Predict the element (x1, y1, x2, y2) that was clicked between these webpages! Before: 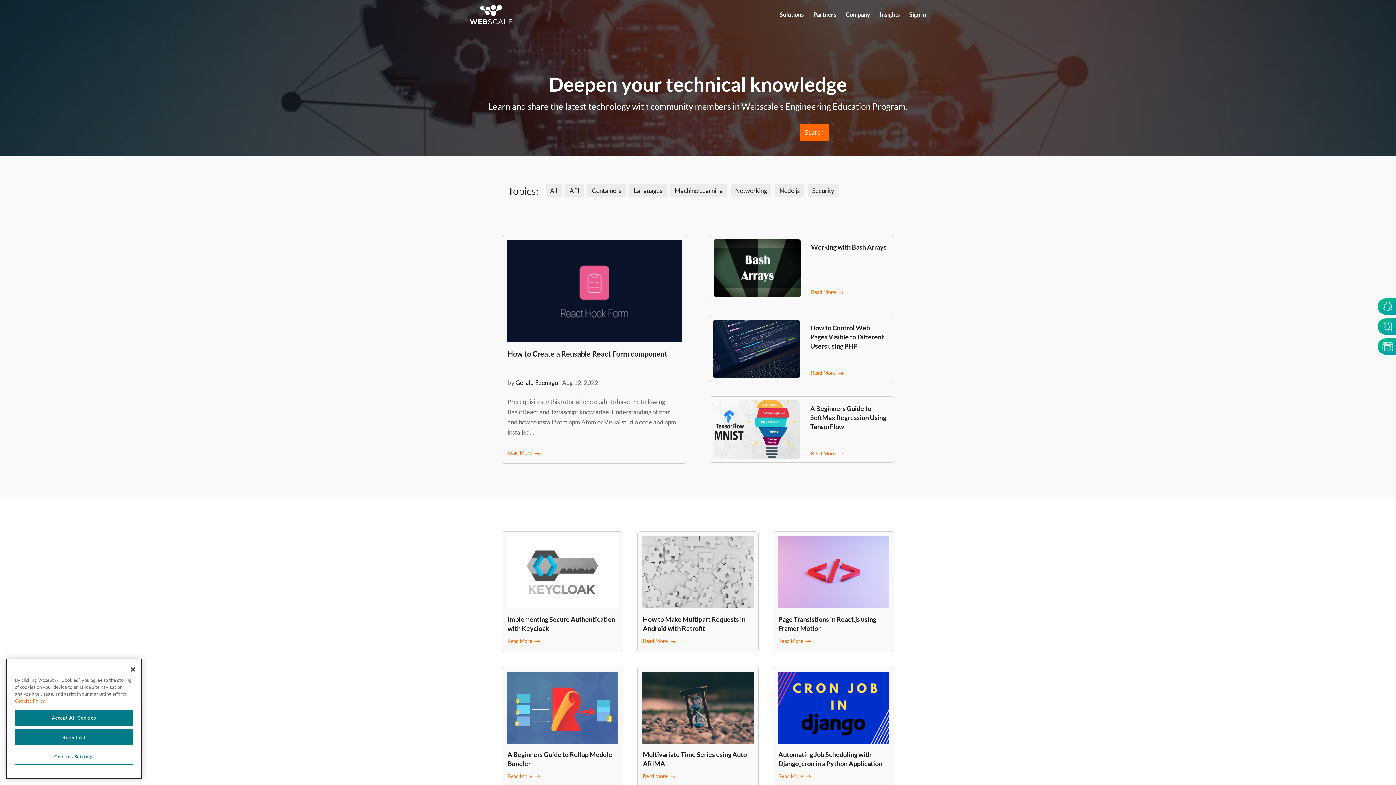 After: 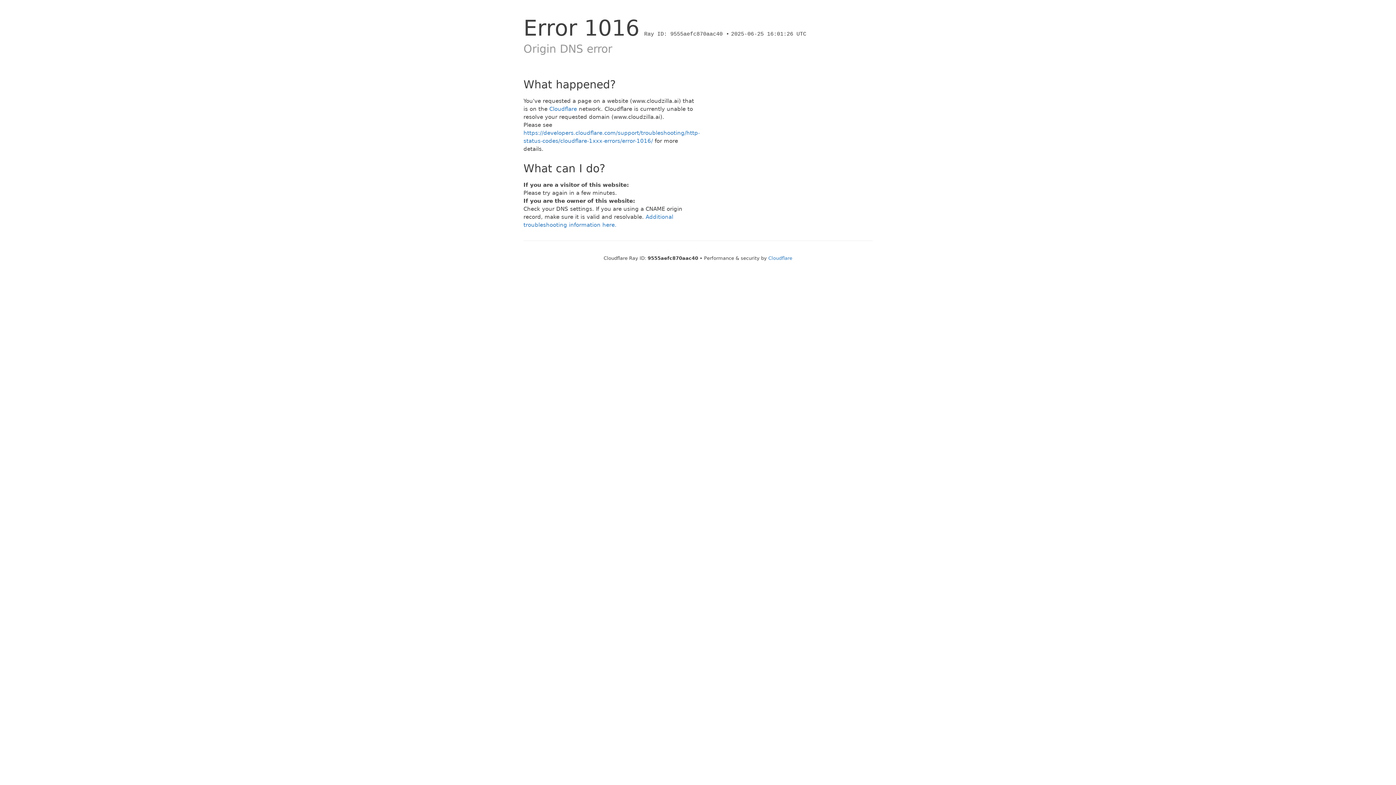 Action: bbox: (807, 363, 848, 381) label: Read More